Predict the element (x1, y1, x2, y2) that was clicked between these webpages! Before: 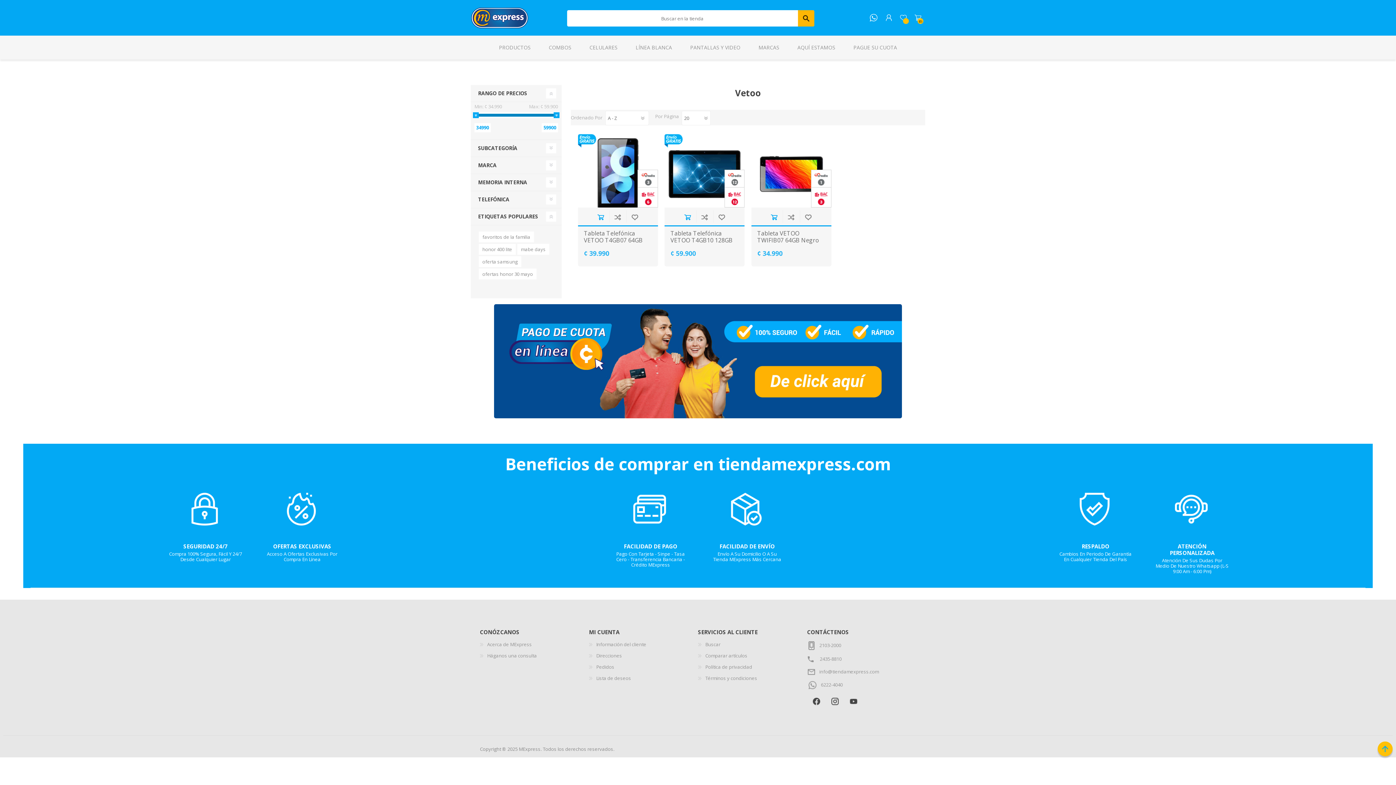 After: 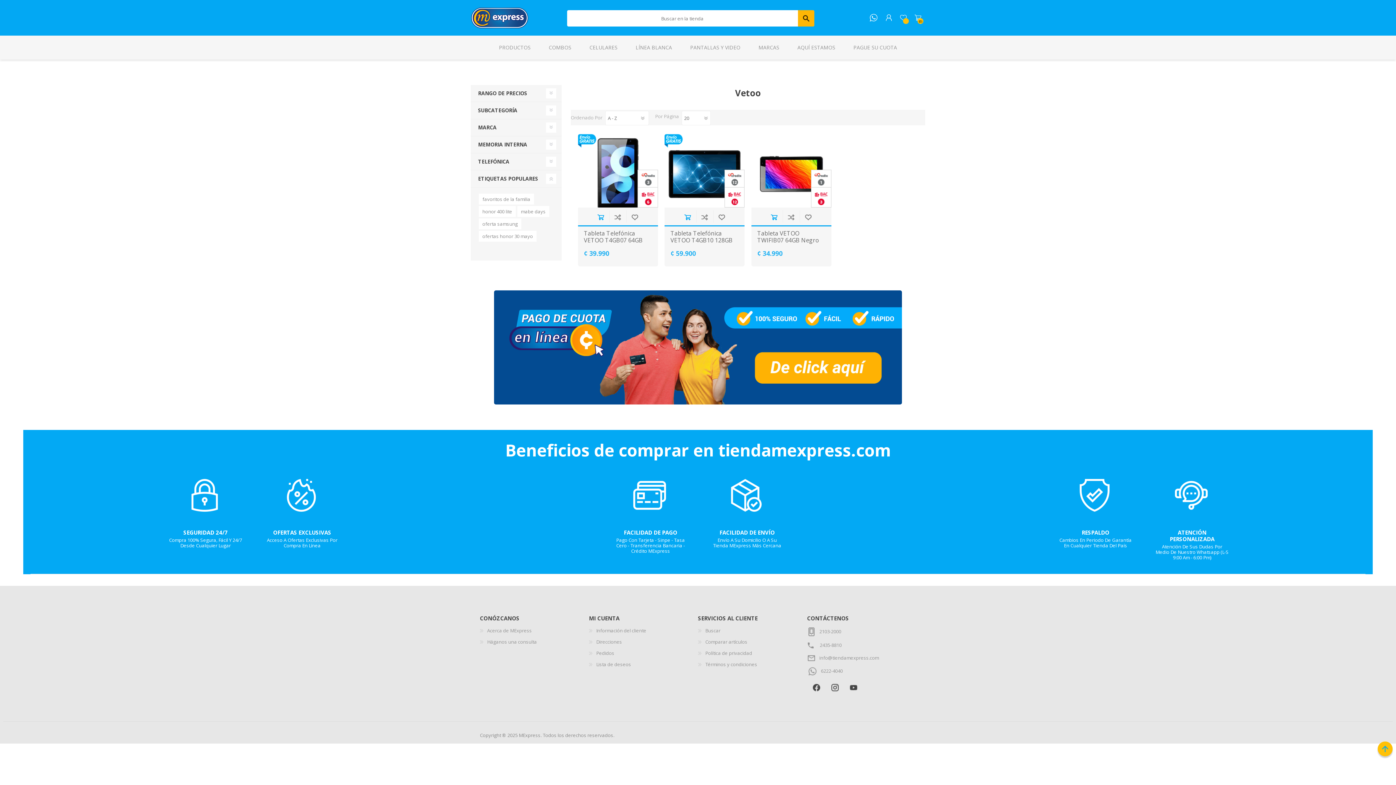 Action: label: RANGO DE PRECIOS bbox: (470, 85, 561, 101)